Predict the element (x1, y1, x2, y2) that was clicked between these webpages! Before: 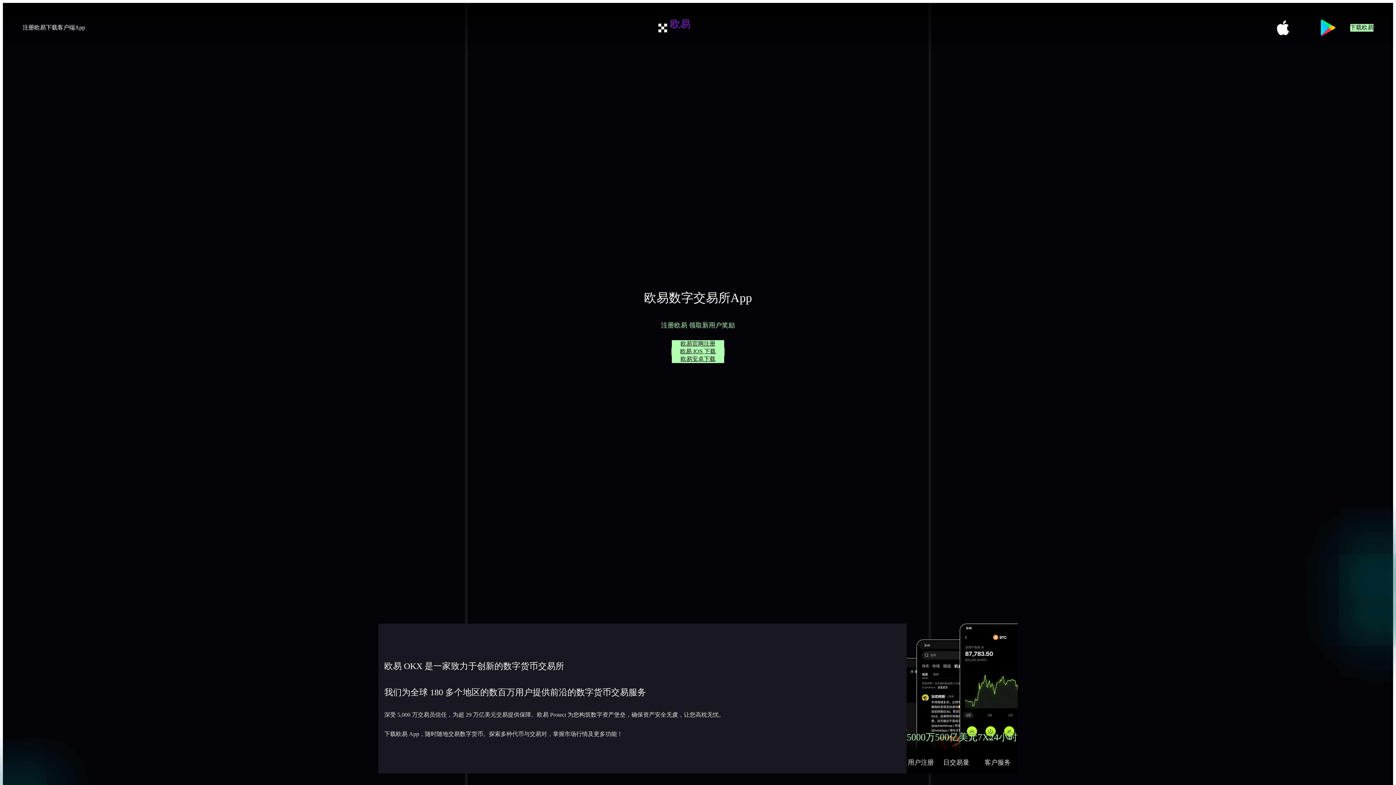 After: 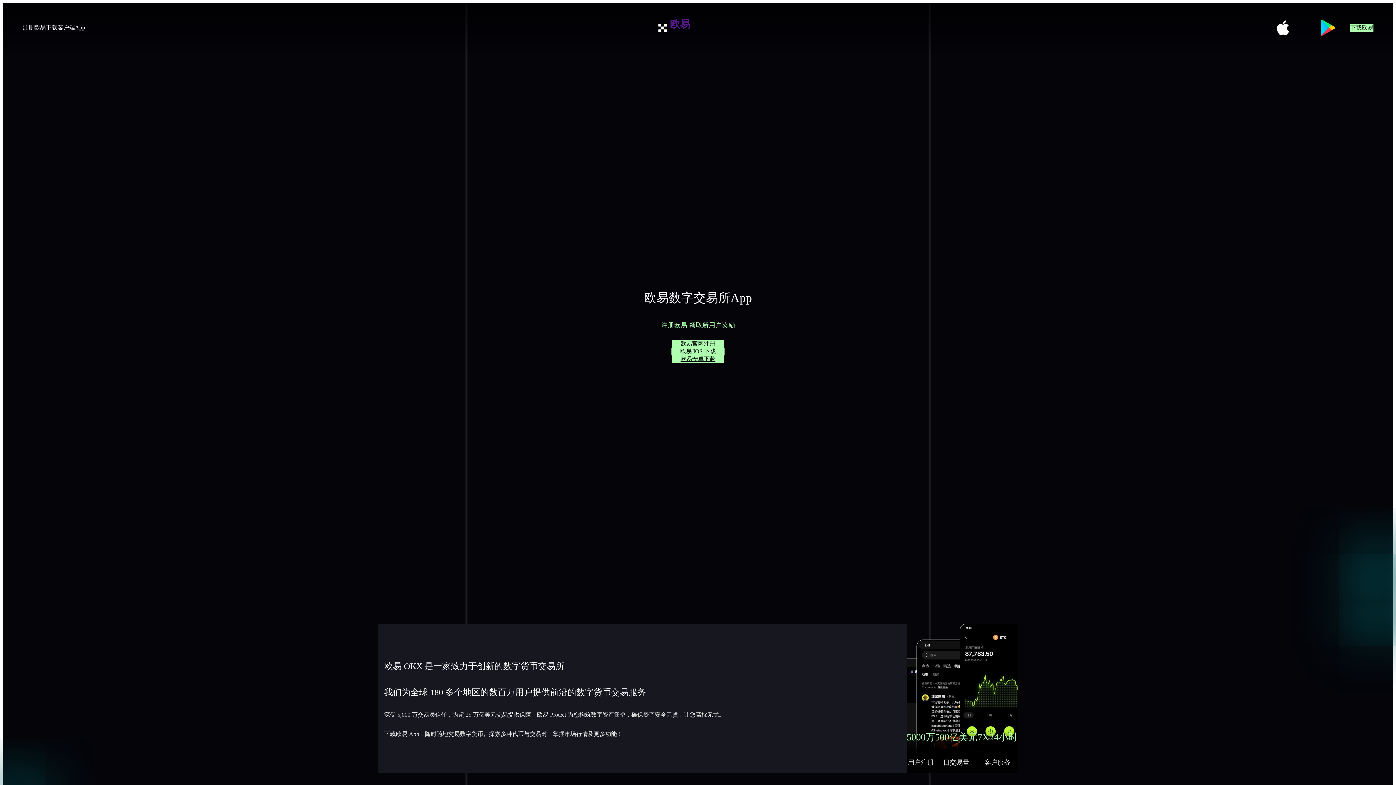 Action: label: 欧易安卓下载 bbox: (672, 355, 724, 363)